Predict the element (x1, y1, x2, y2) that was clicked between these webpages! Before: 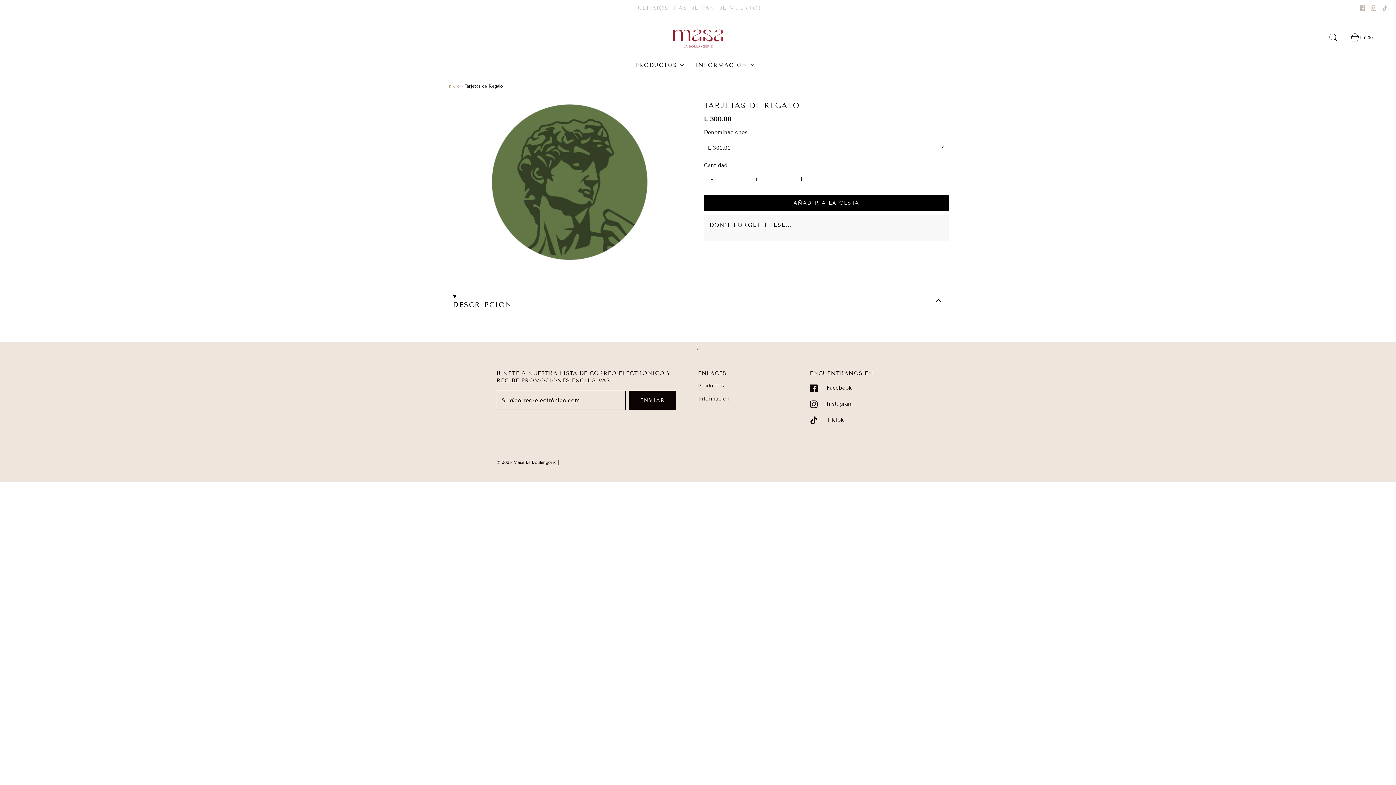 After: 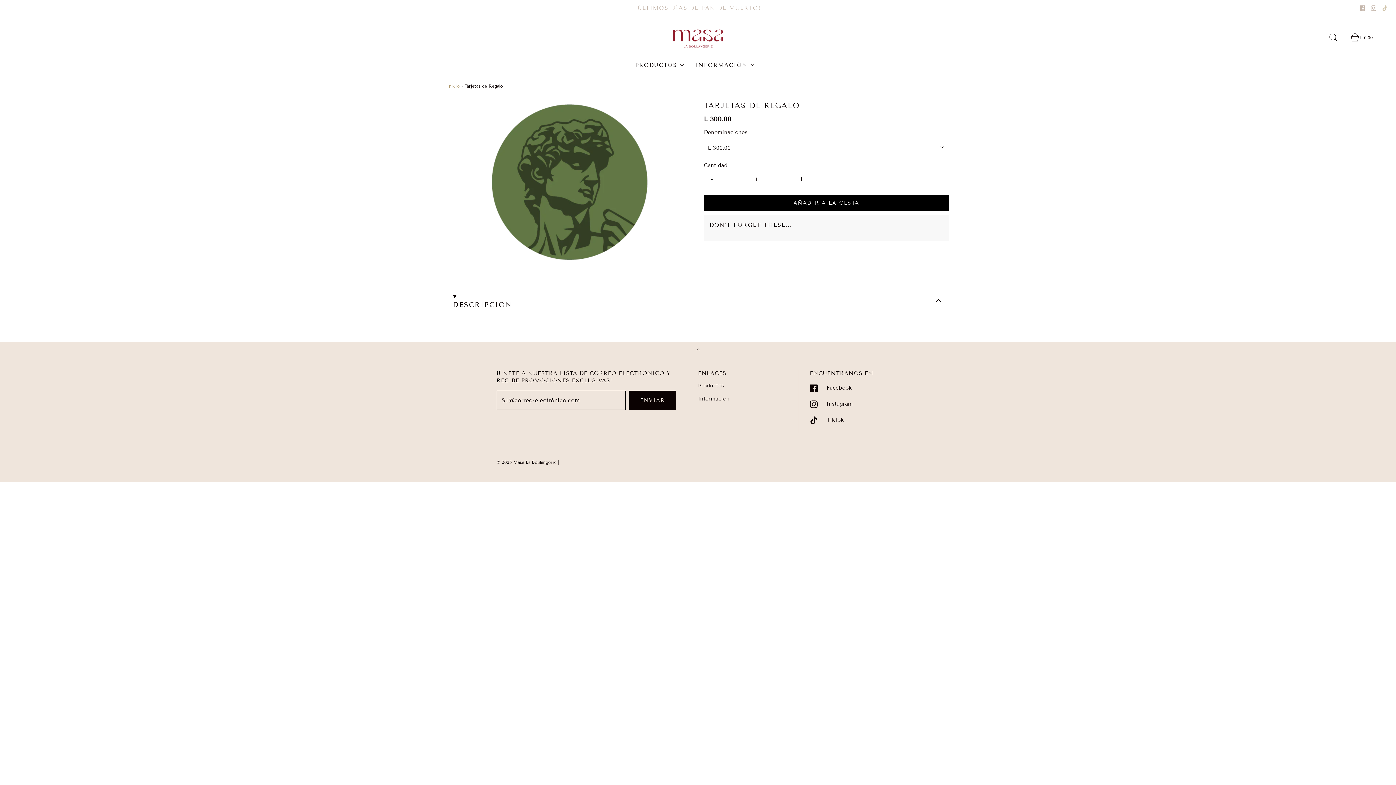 Action: bbox: (1382, 5, 1388, 10)